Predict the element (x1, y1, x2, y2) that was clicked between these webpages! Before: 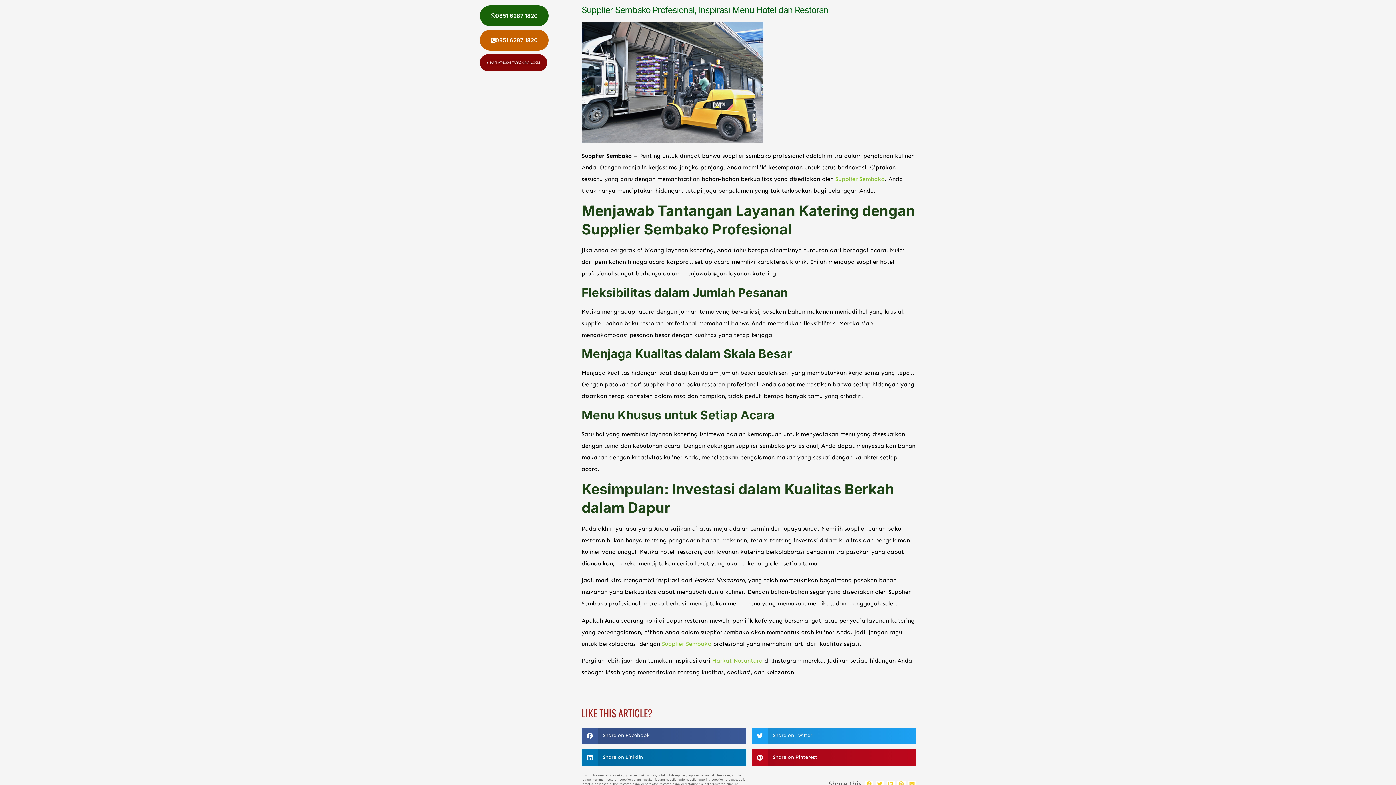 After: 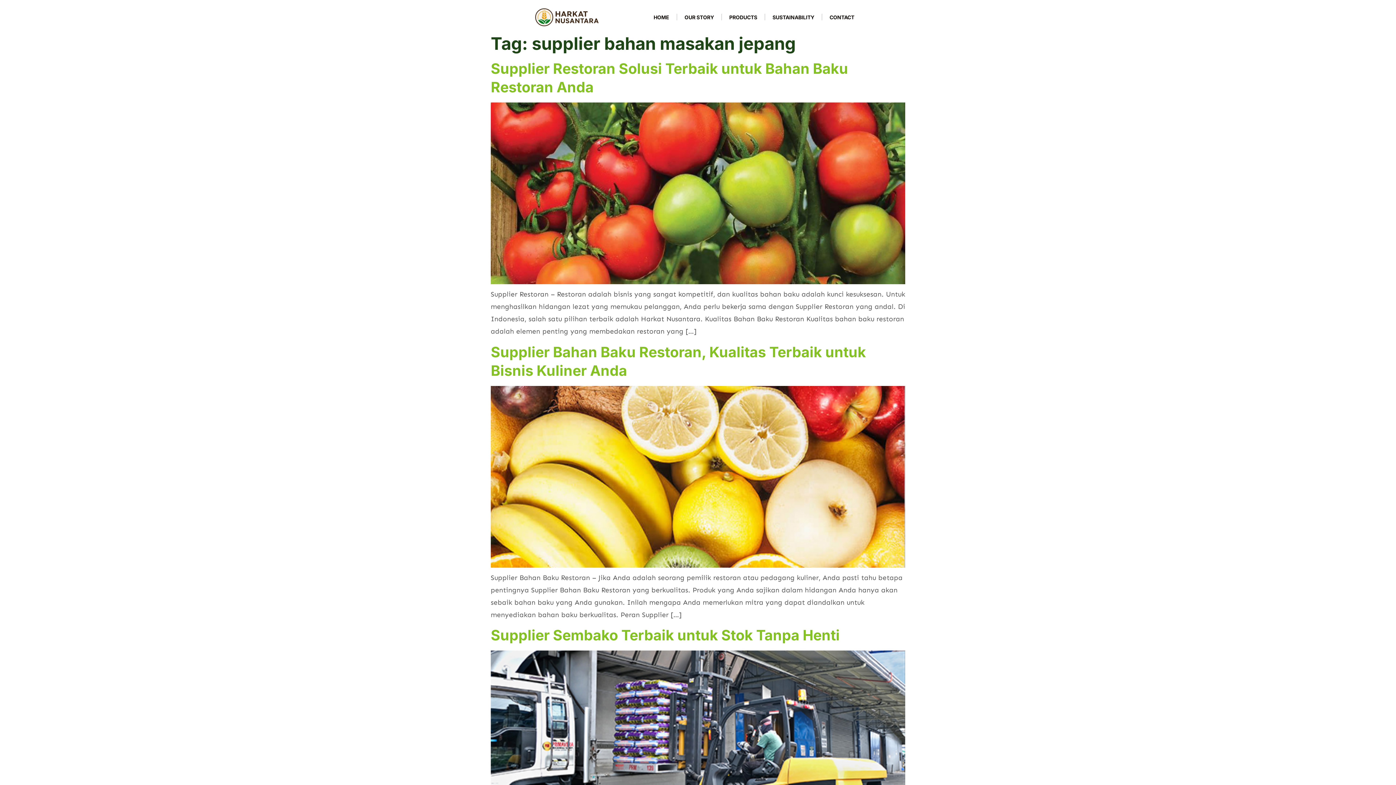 Action: label: supplier bahan masakan jepang bbox: (619, 778, 665, 781)